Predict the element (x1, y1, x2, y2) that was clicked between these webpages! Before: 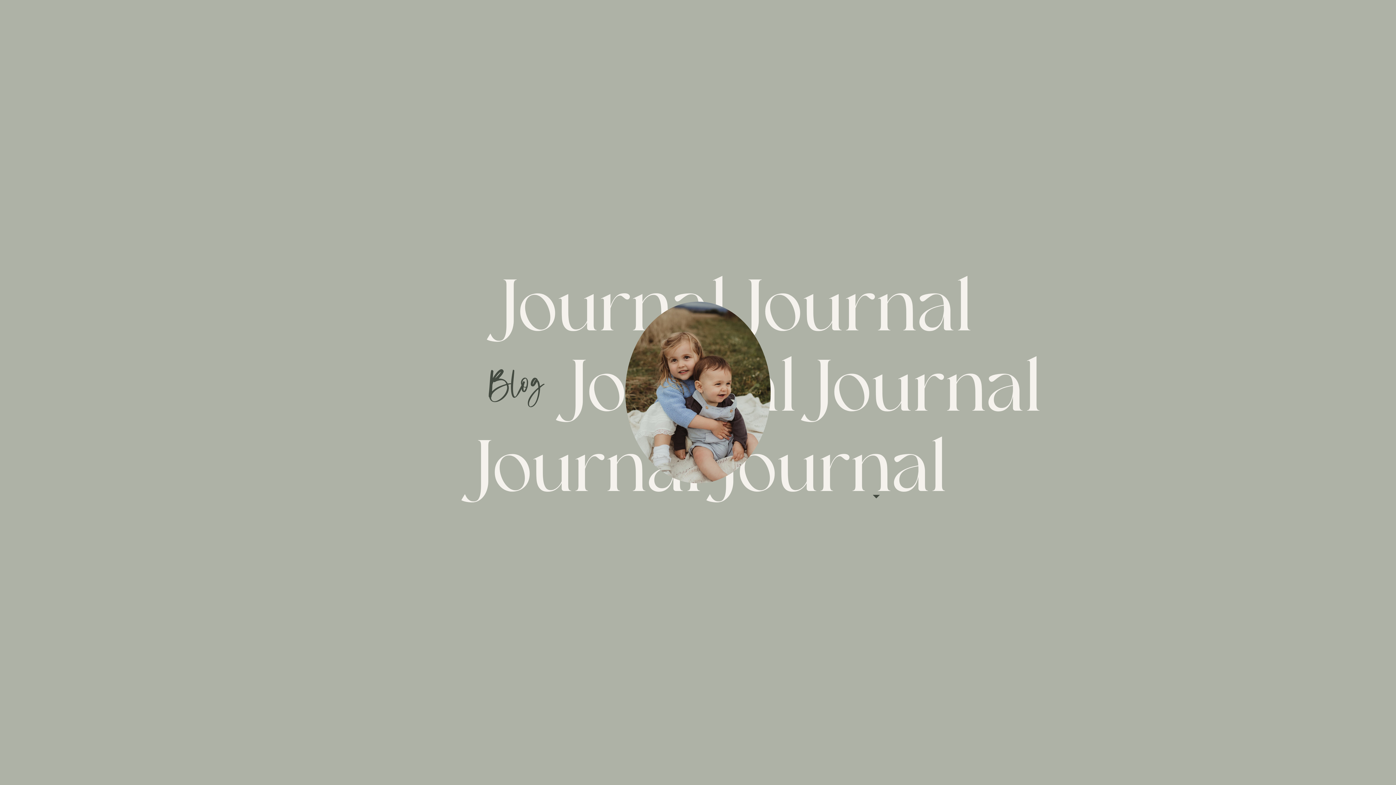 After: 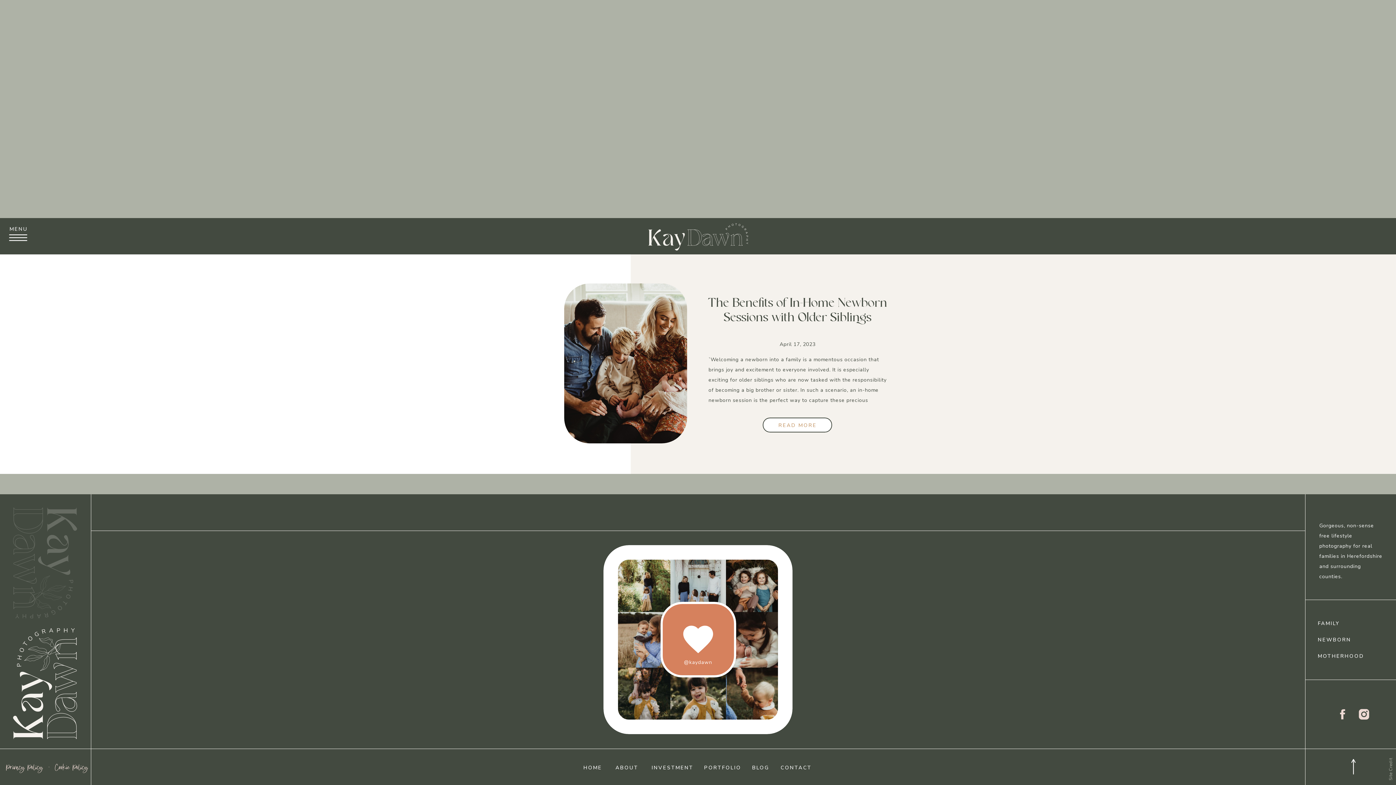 Action: bbox: (869, 755, 883, 769)